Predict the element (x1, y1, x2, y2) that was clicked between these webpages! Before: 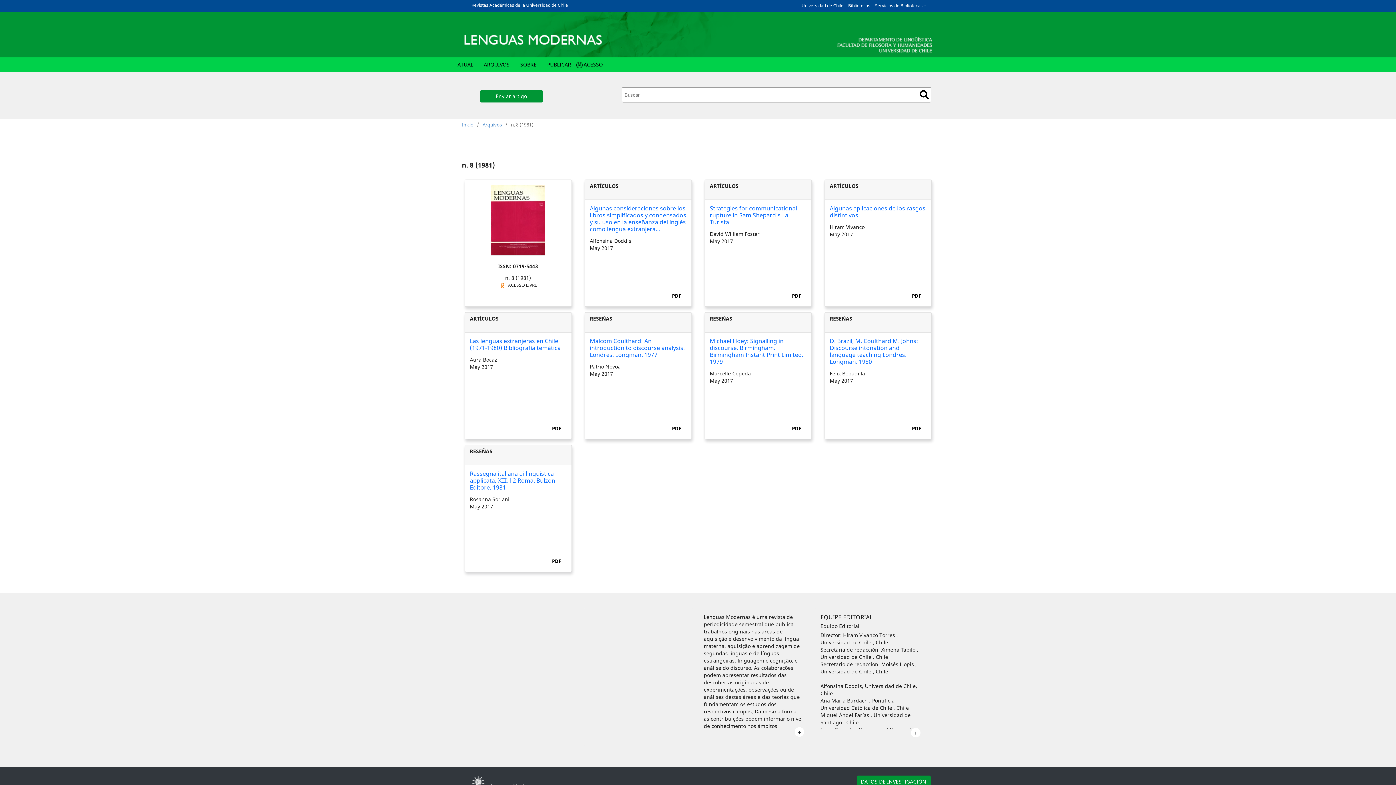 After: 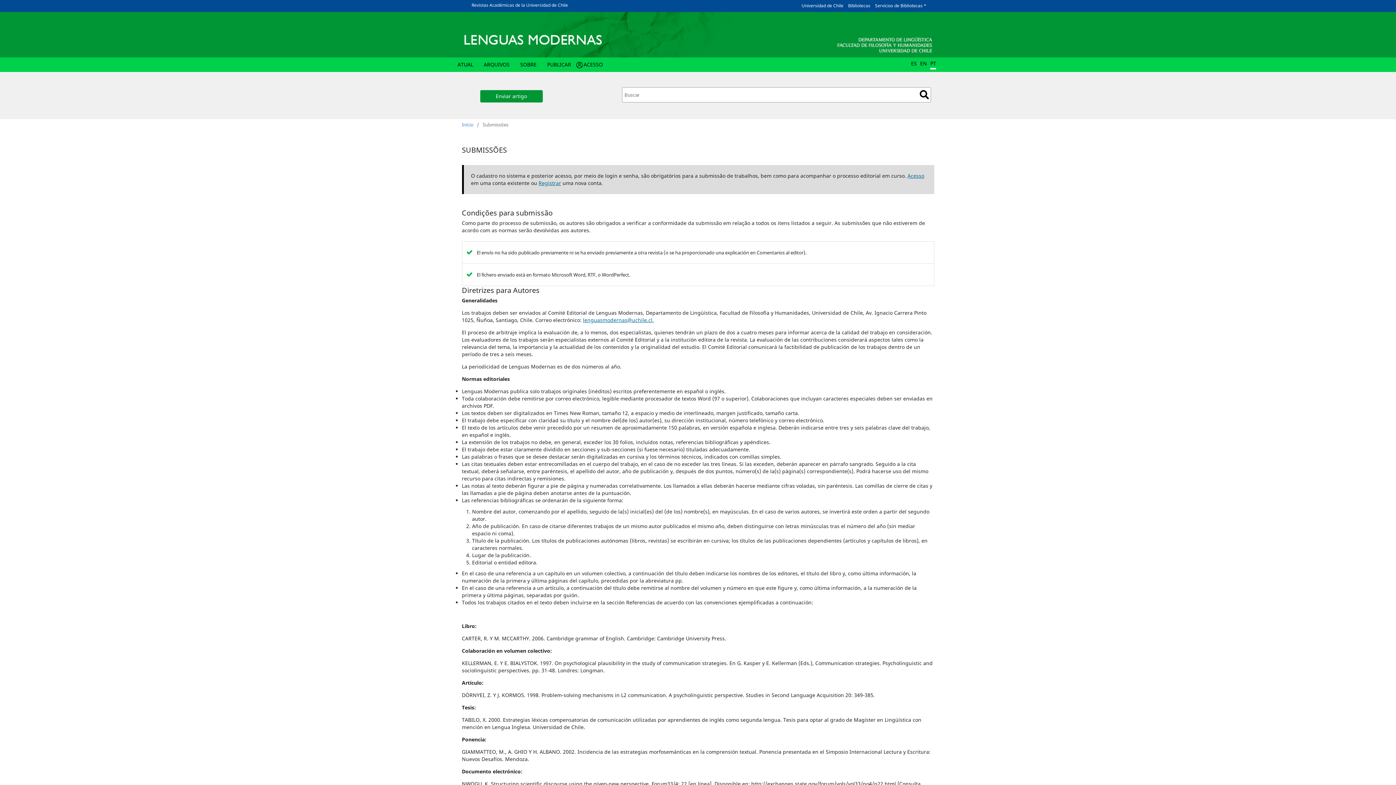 Action: label: Enviar artigo bbox: (480, 90, 542, 102)